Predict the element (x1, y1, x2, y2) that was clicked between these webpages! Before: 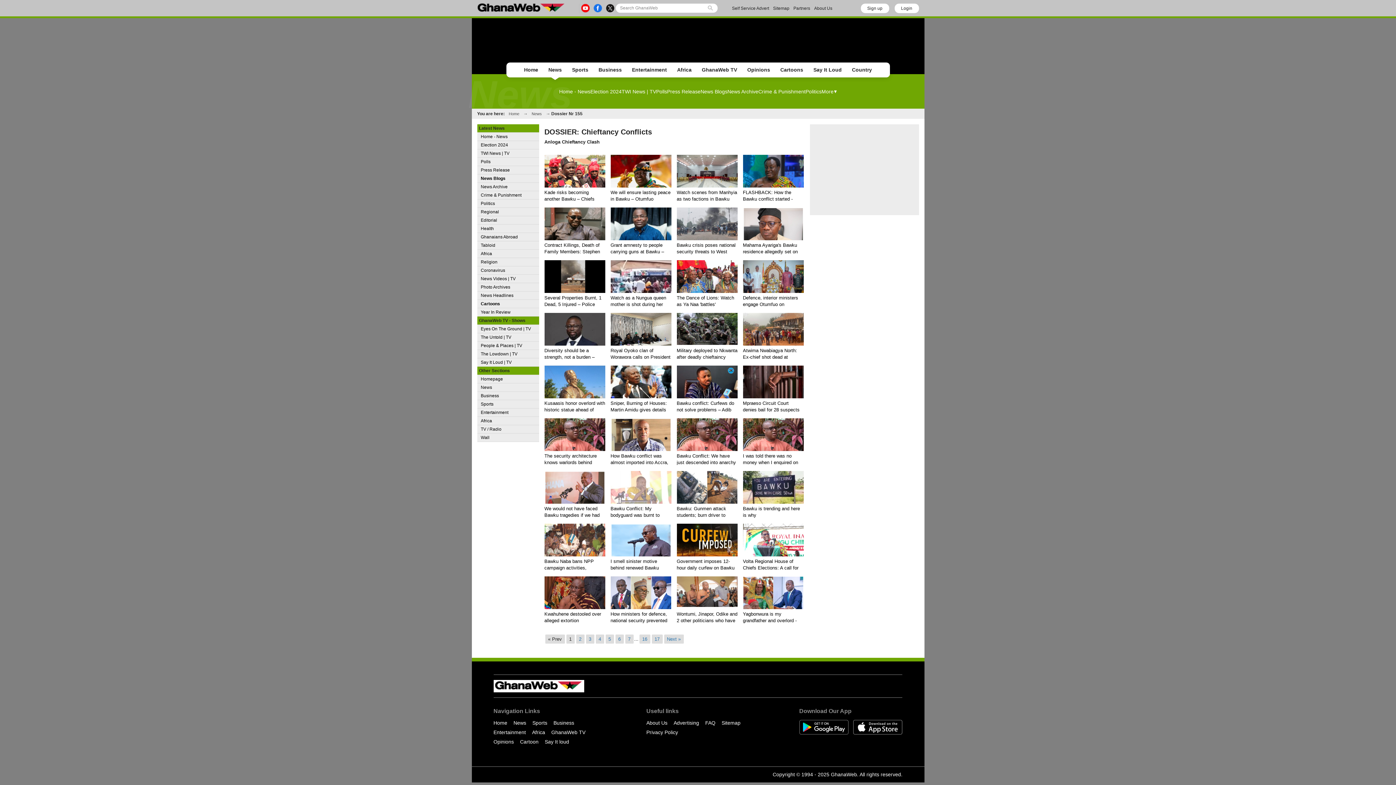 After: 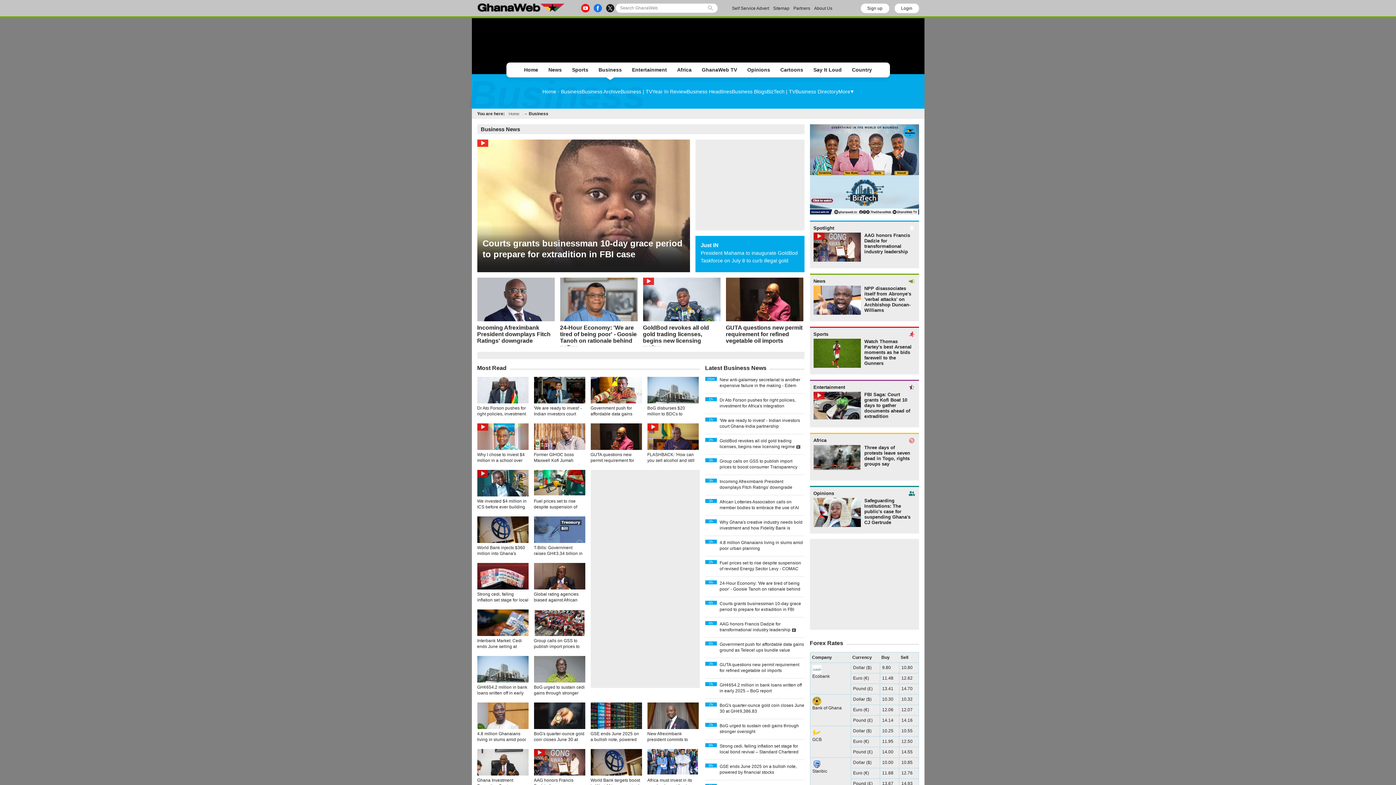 Action: label: Business bbox: (593, 64, 627, 75)